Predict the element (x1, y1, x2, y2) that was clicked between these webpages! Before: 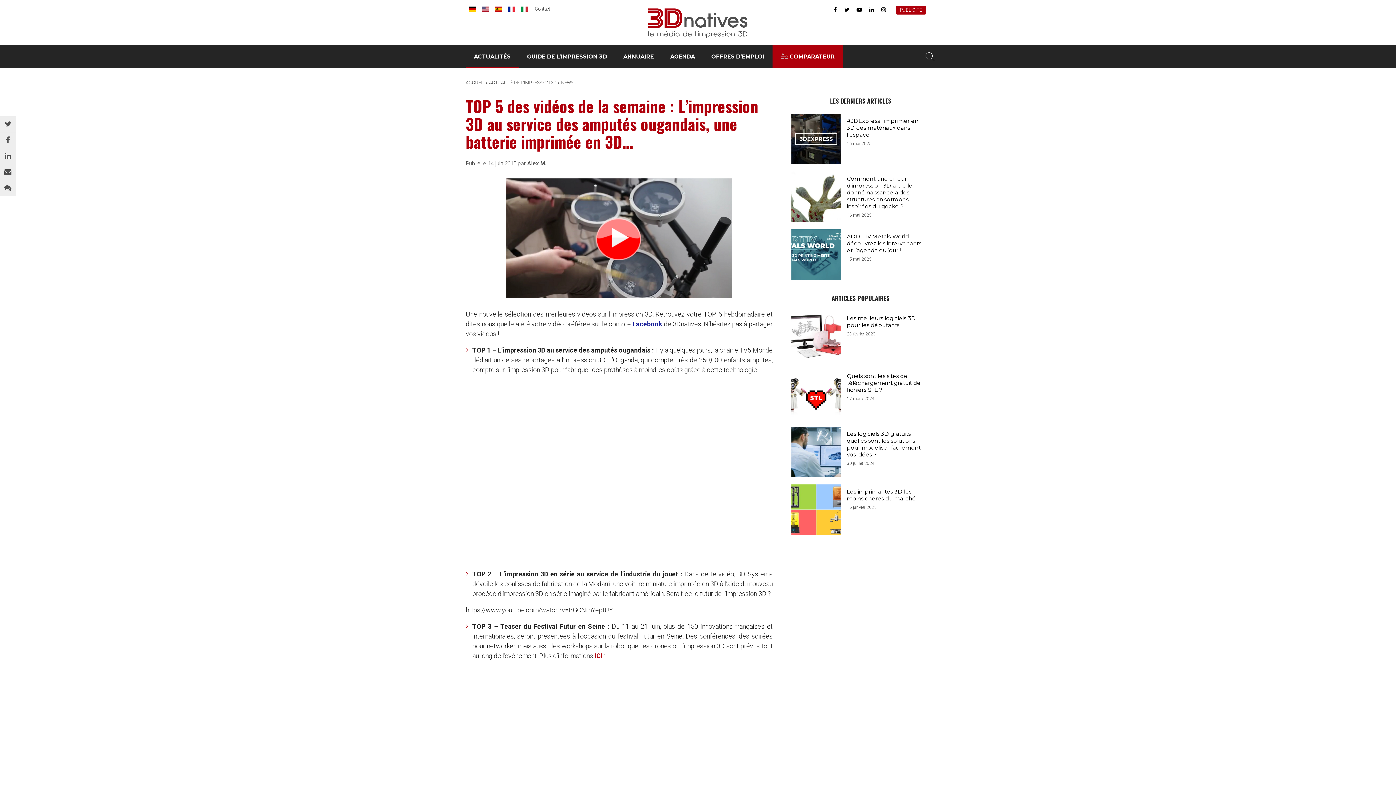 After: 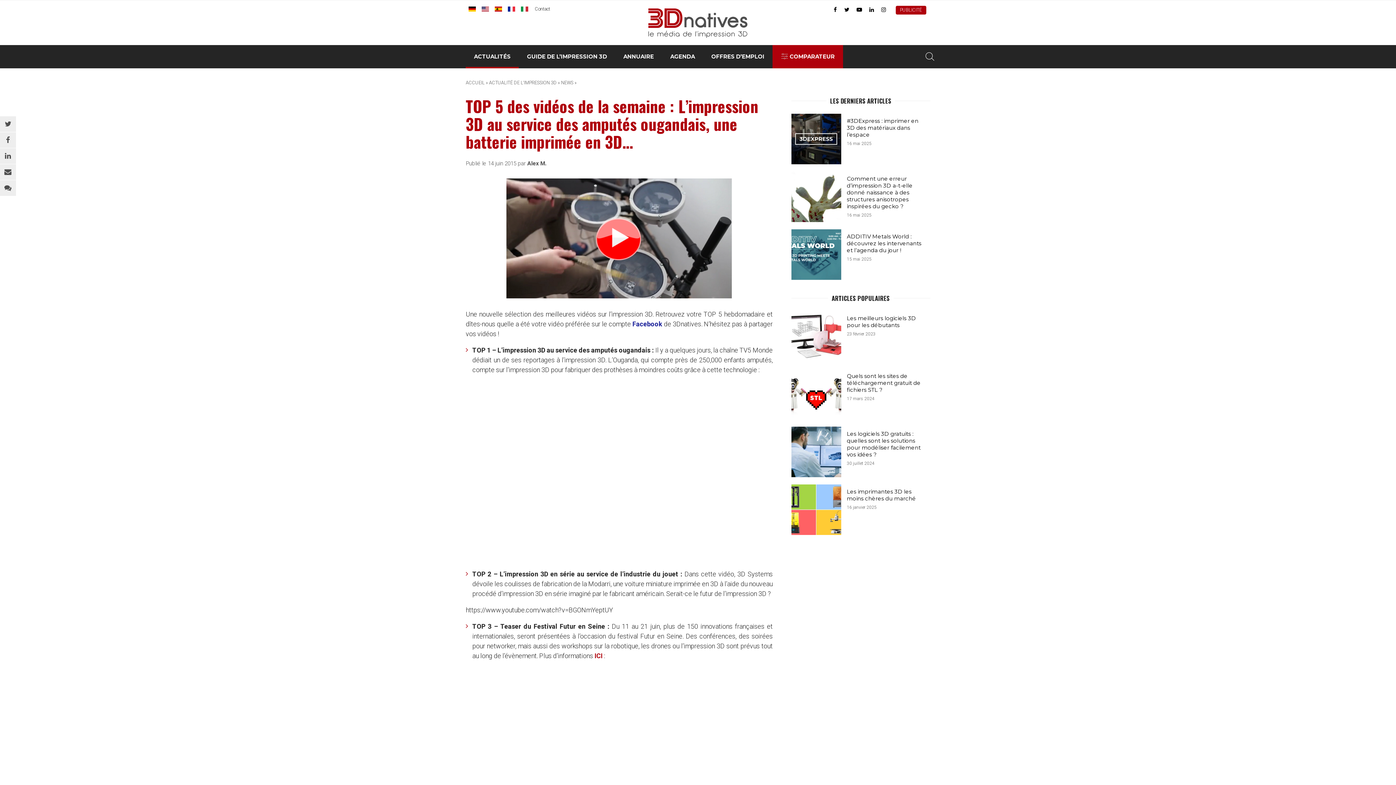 Action: bbox: (508, 6, 515, 11)